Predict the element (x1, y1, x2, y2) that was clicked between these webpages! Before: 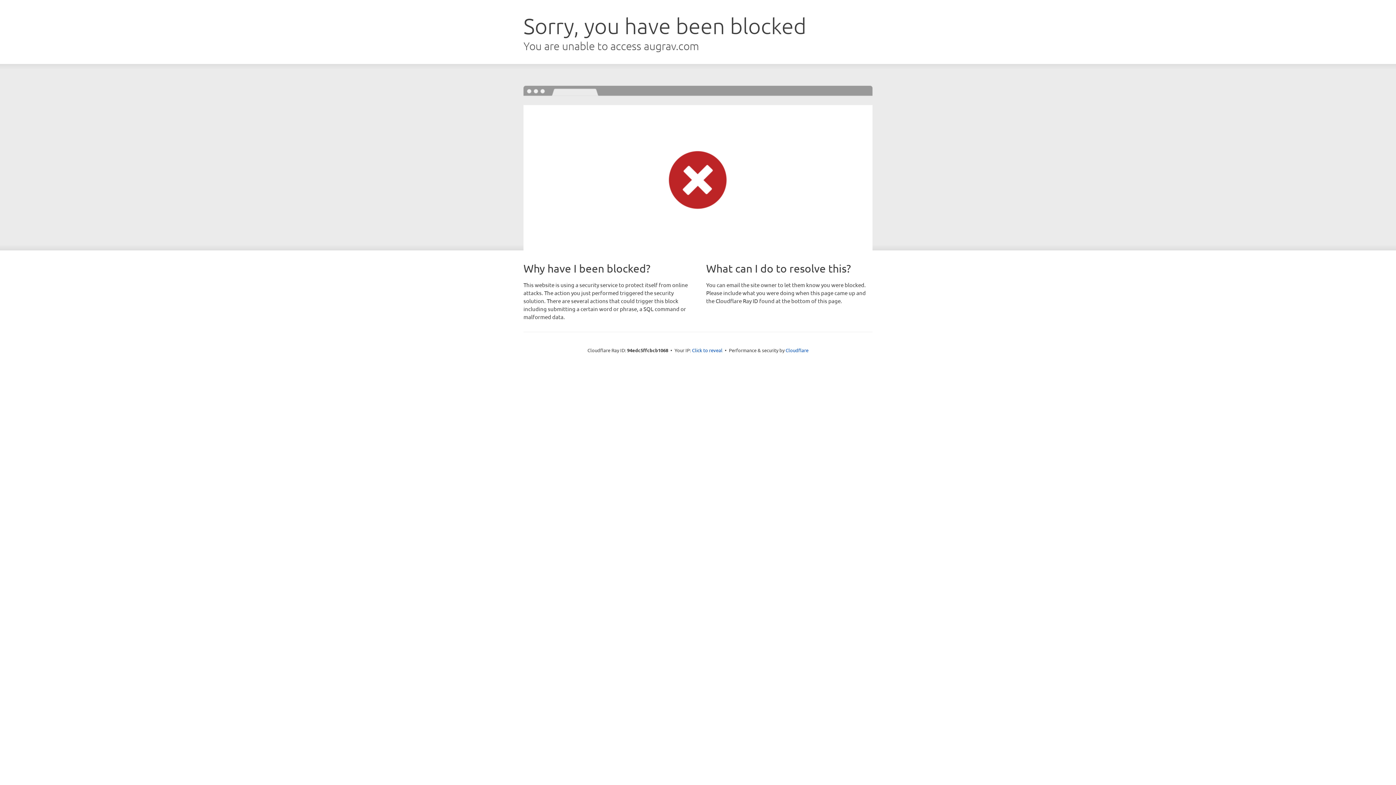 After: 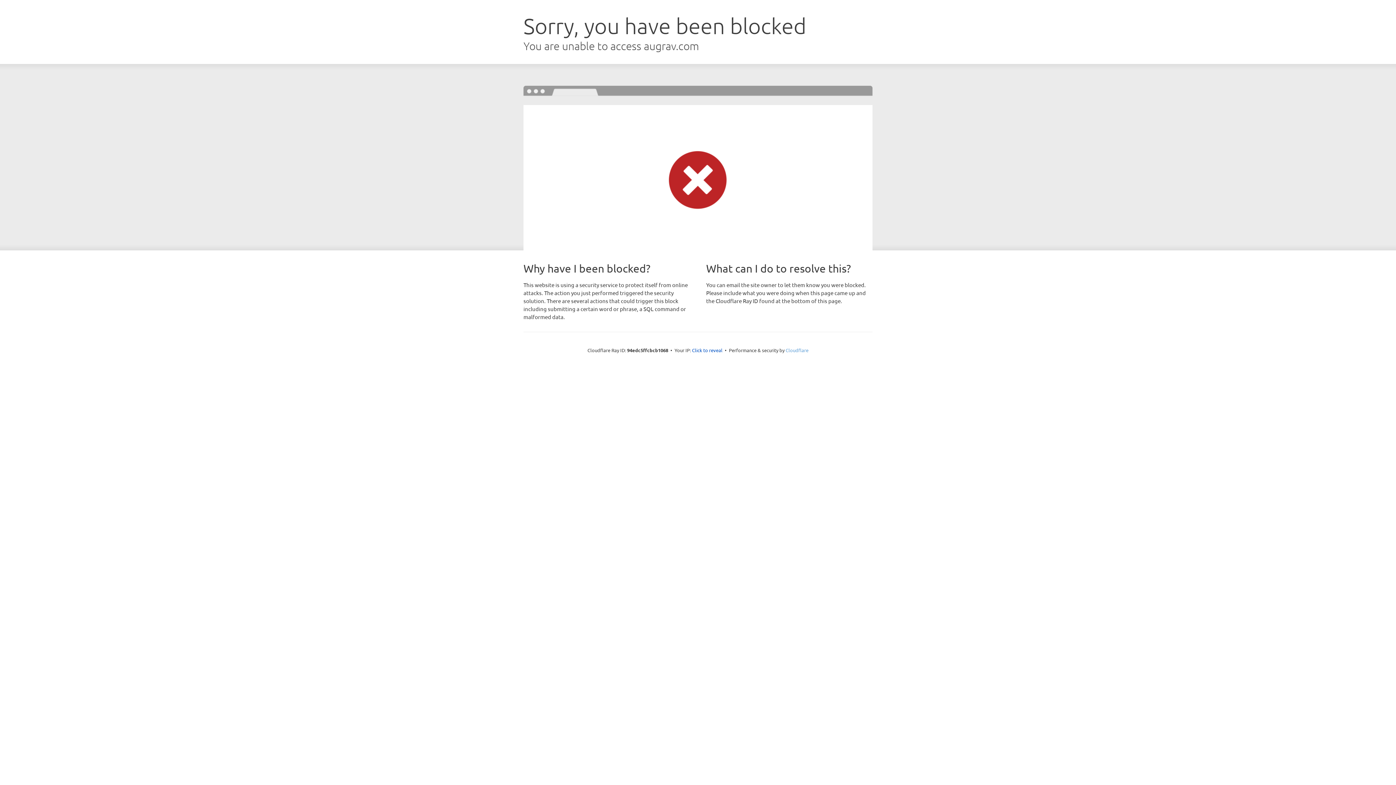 Action: label: Cloudflare bbox: (785, 347, 808, 353)